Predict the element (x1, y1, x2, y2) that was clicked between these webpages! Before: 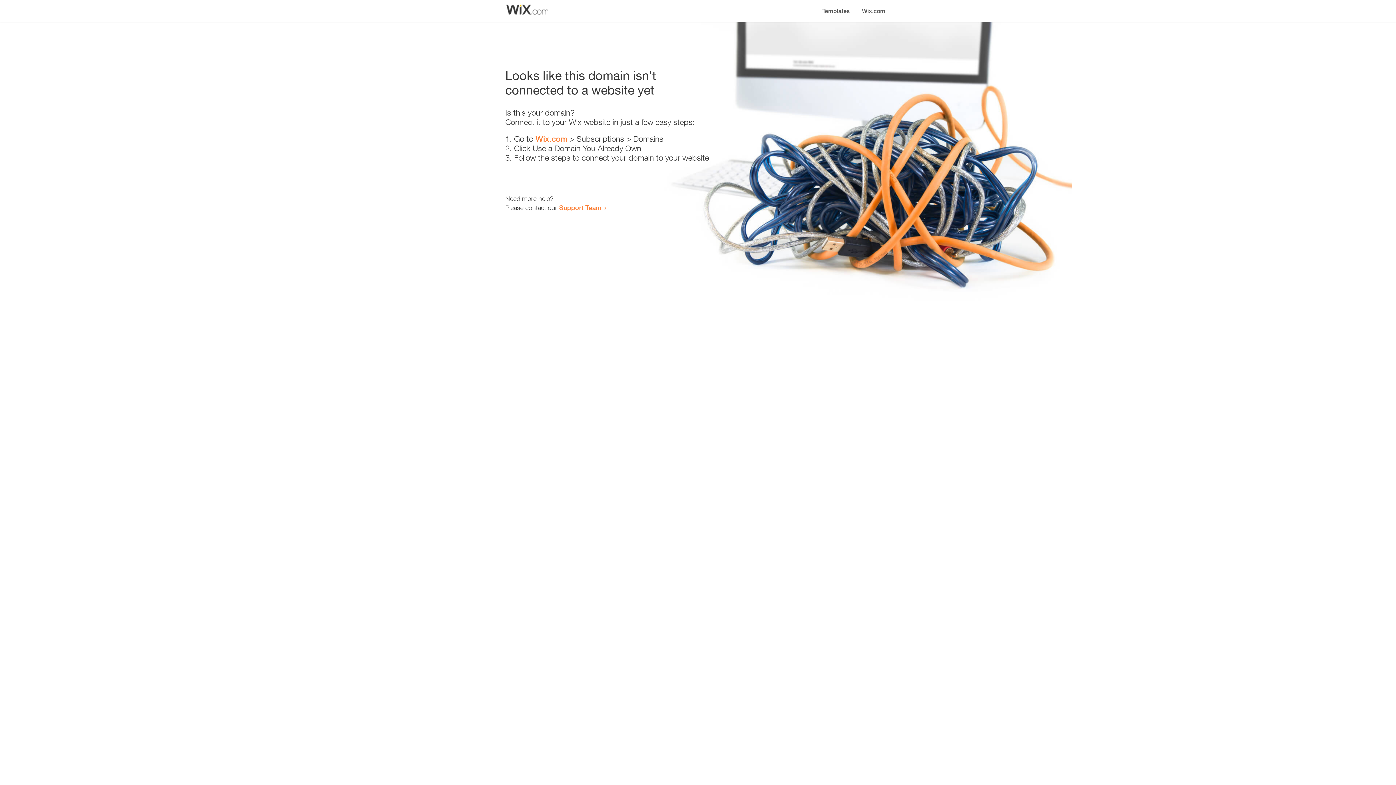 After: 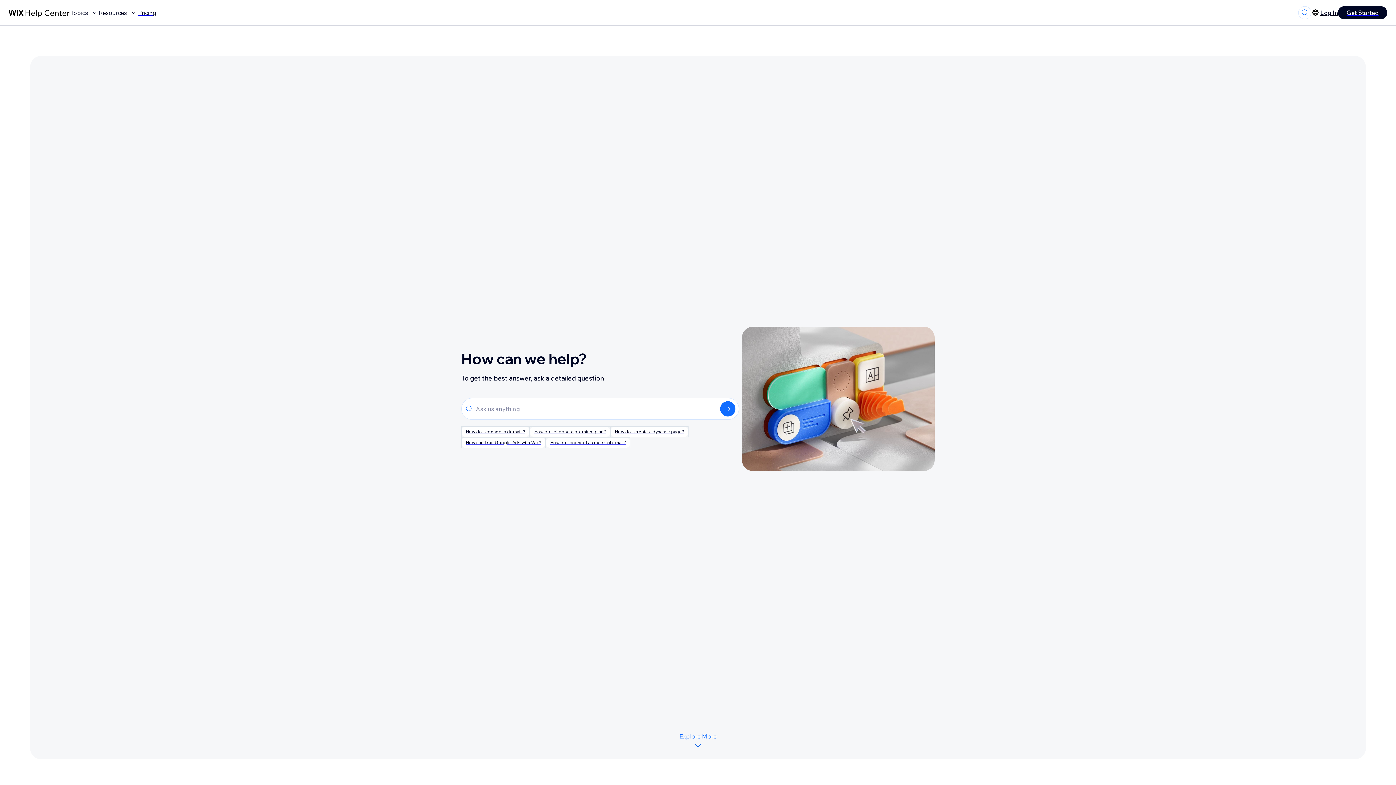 Action: label: Support Team bbox: (559, 203, 601, 211)